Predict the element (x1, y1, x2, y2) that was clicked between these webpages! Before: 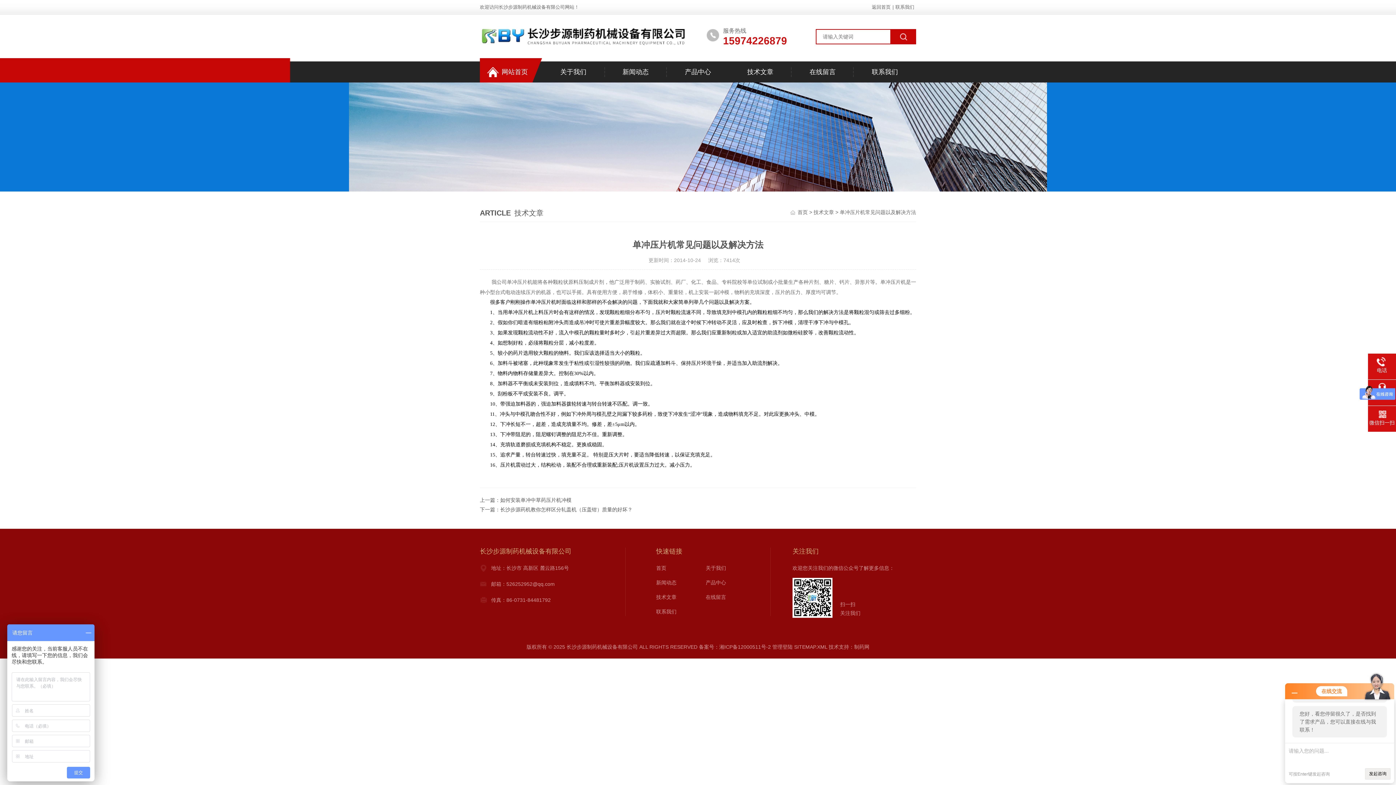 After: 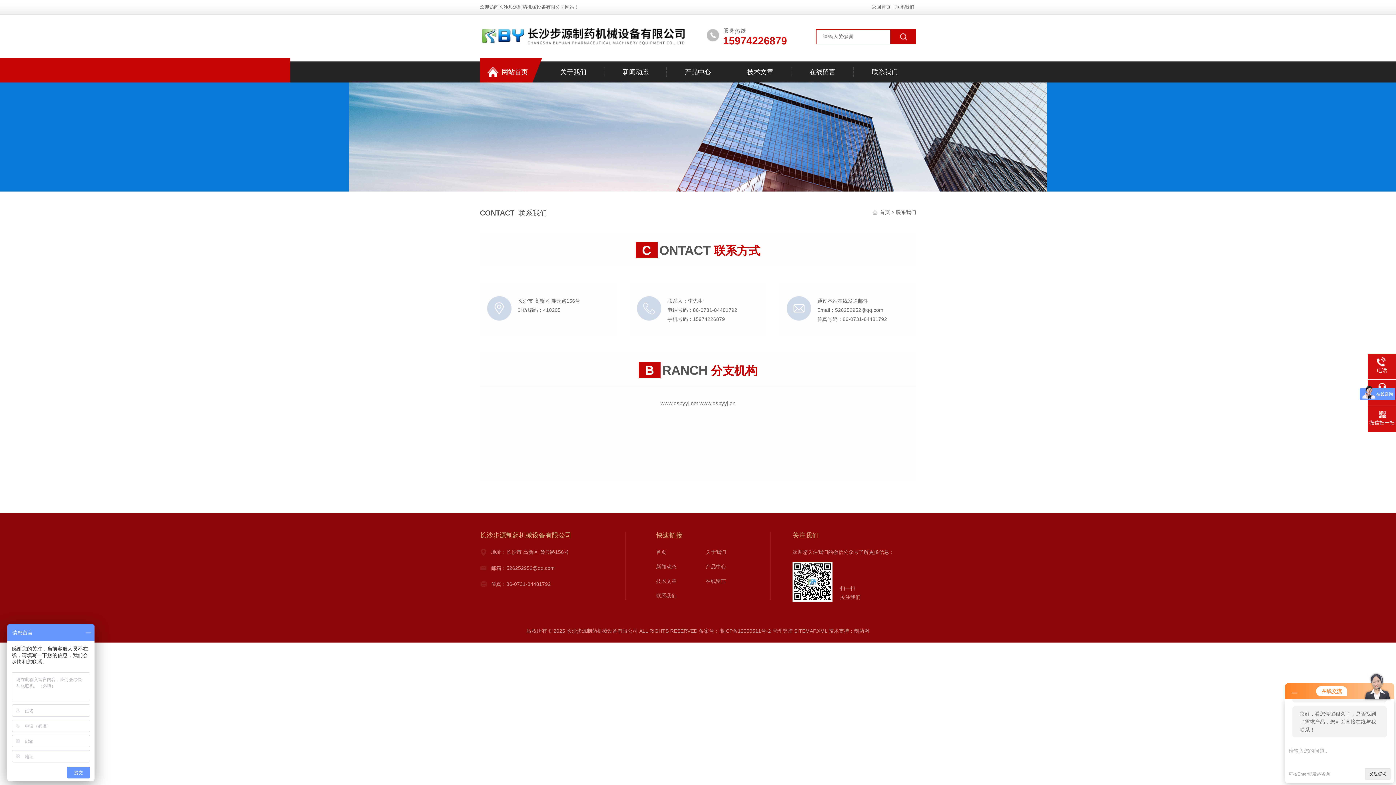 Action: label: 联系我们 bbox: (893, 4, 916, 9)